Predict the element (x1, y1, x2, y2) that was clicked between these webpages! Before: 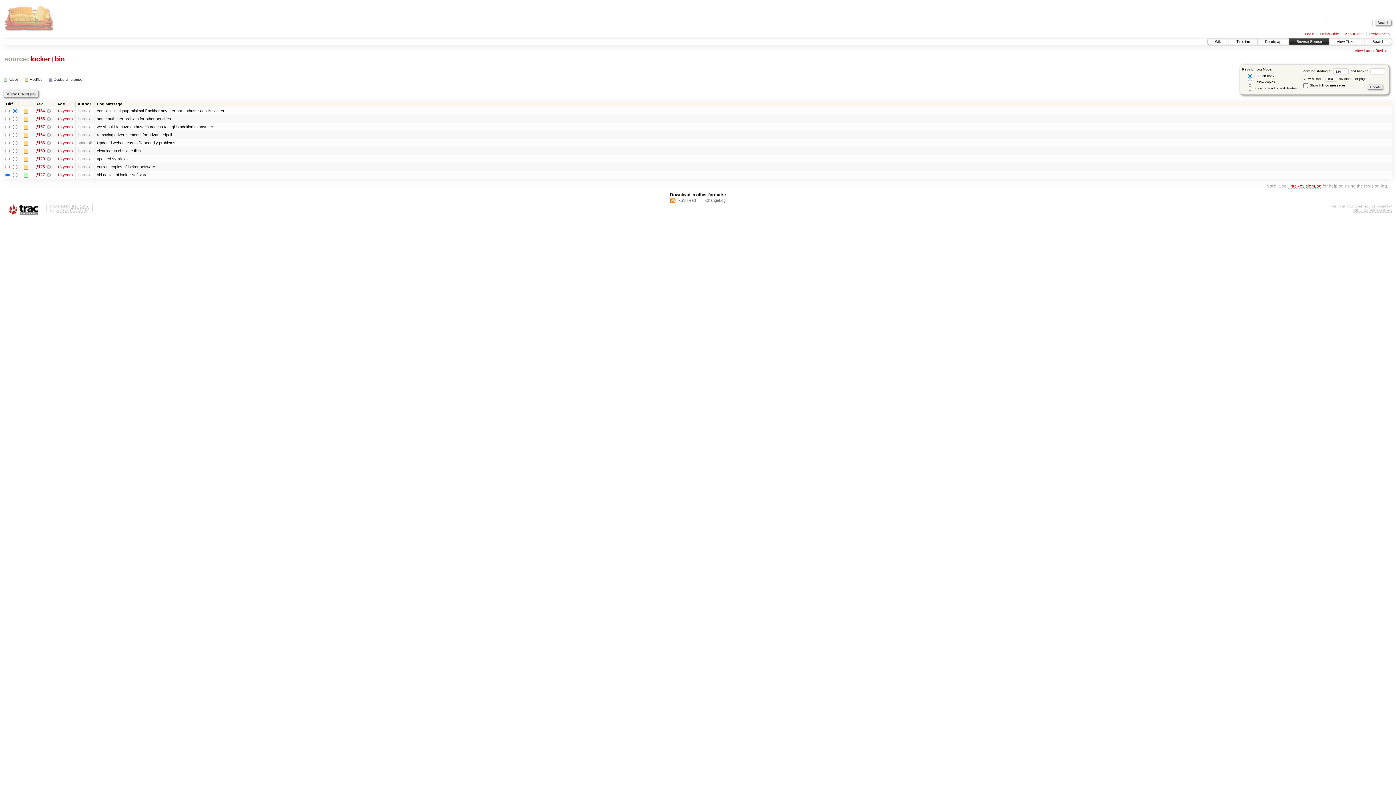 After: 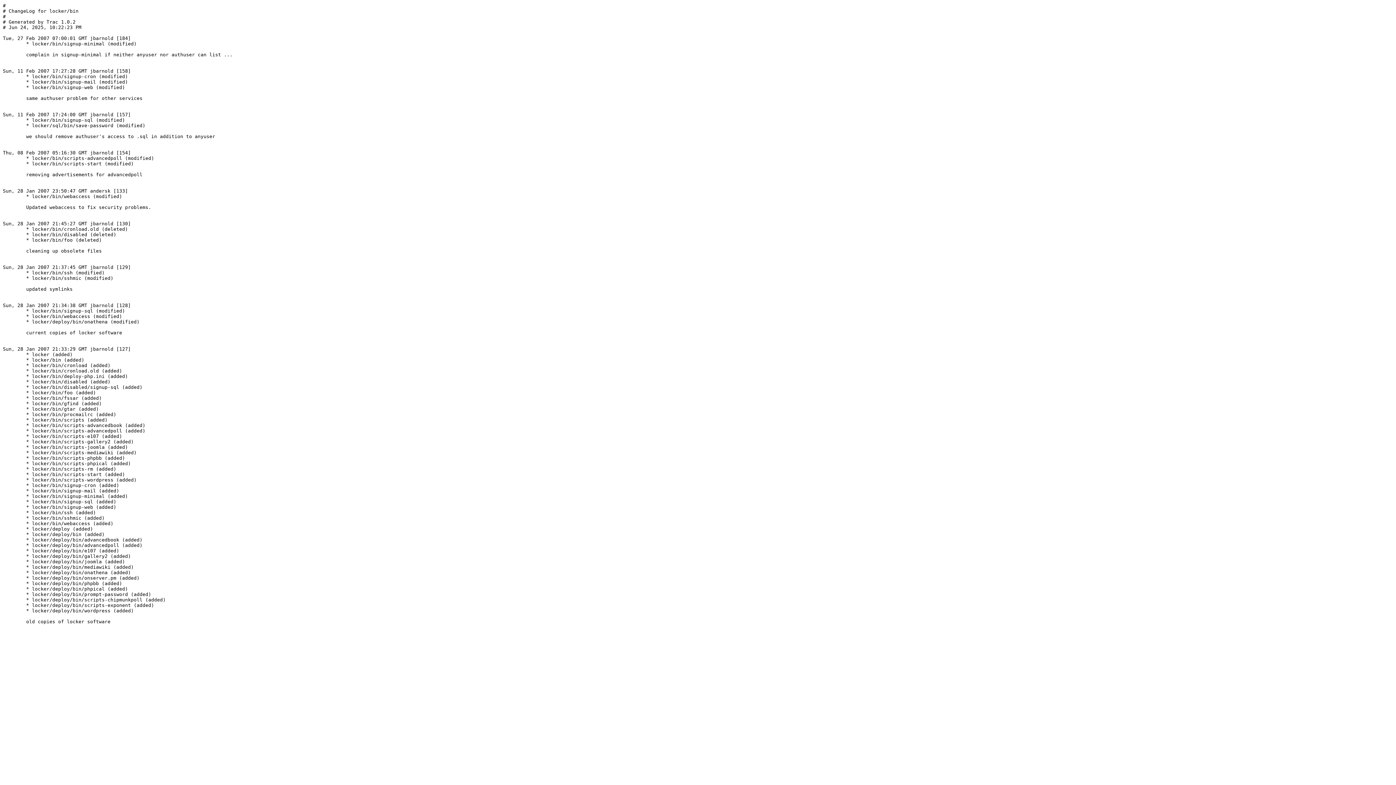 Action: bbox: (705, 198, 725, 203) label: ChangeLog